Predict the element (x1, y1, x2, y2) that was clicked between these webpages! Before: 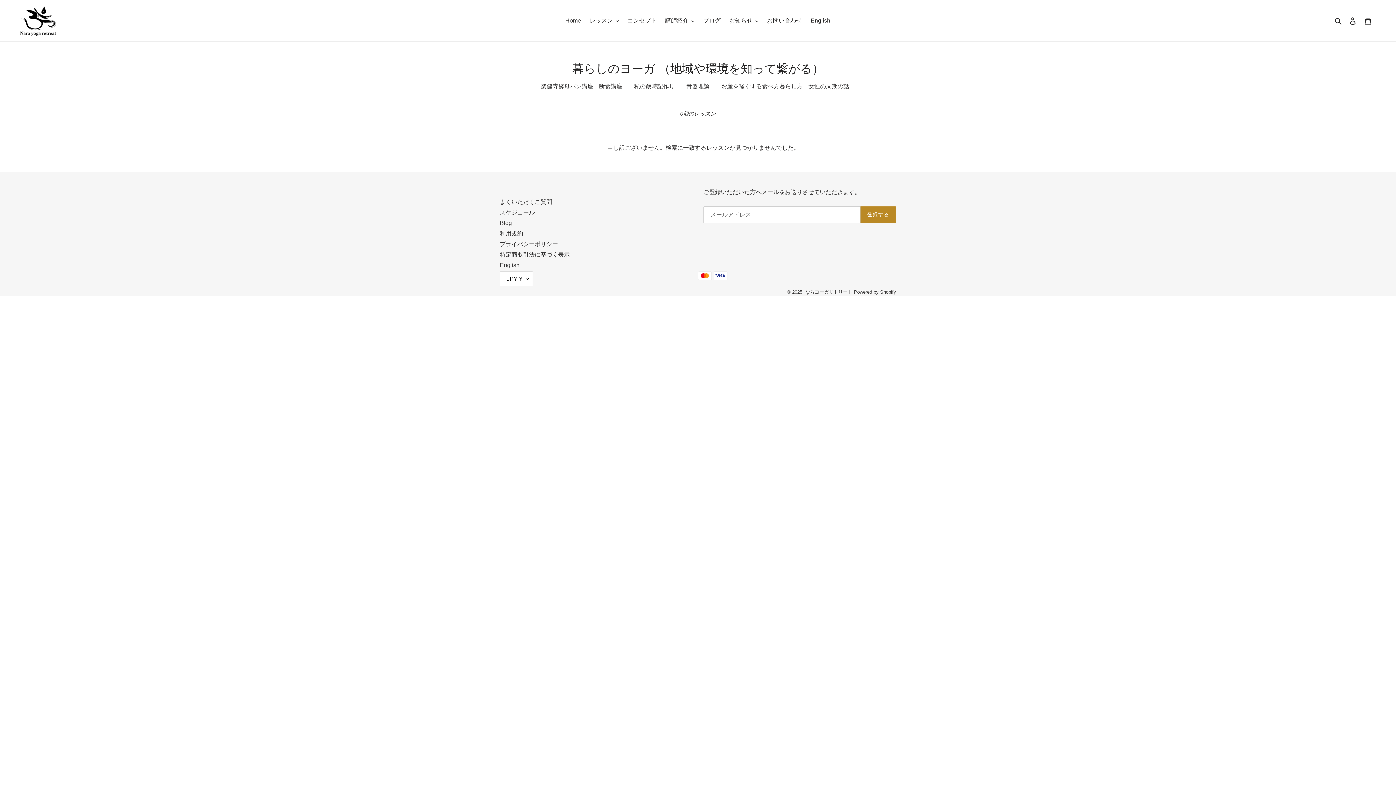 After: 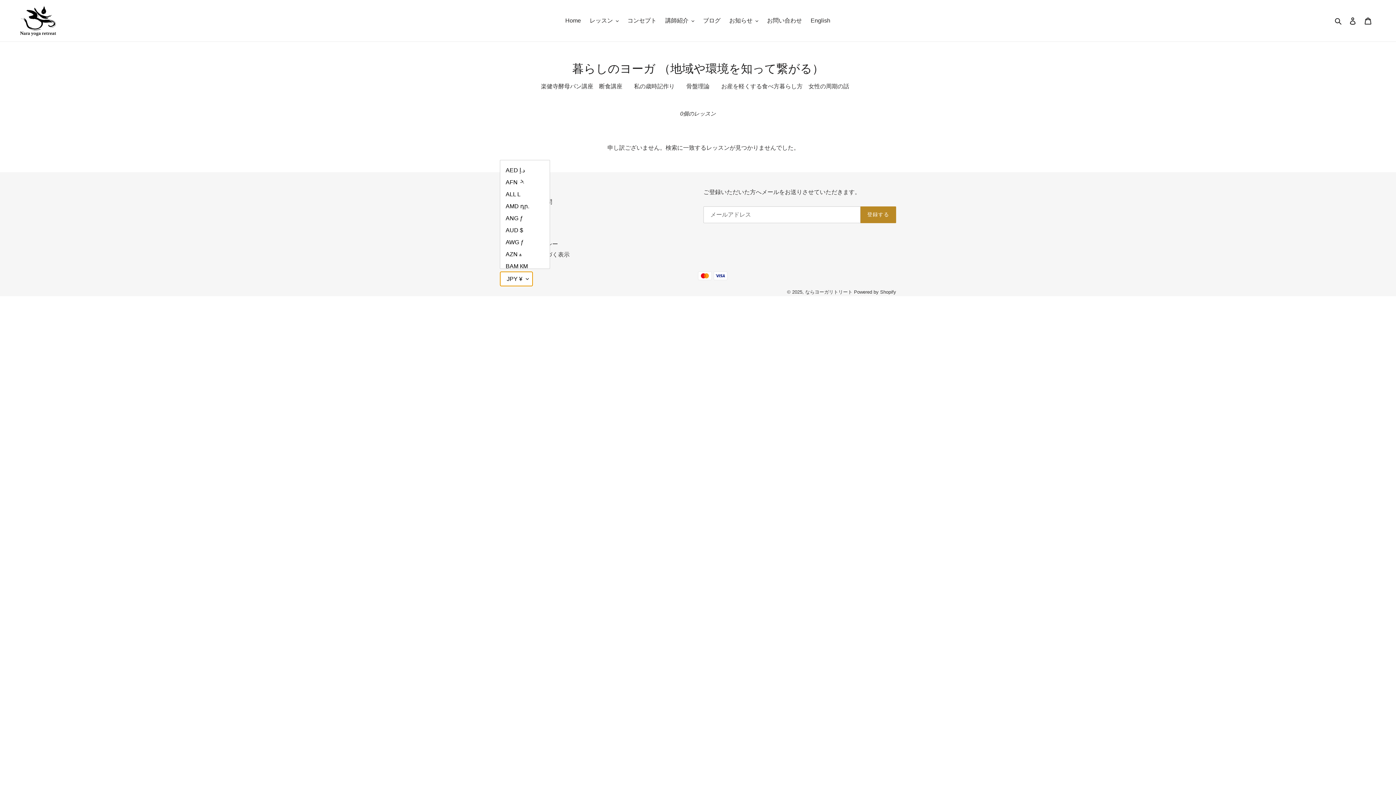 Action: bbox: (500, 271, 533, 286) label: JPY ¥